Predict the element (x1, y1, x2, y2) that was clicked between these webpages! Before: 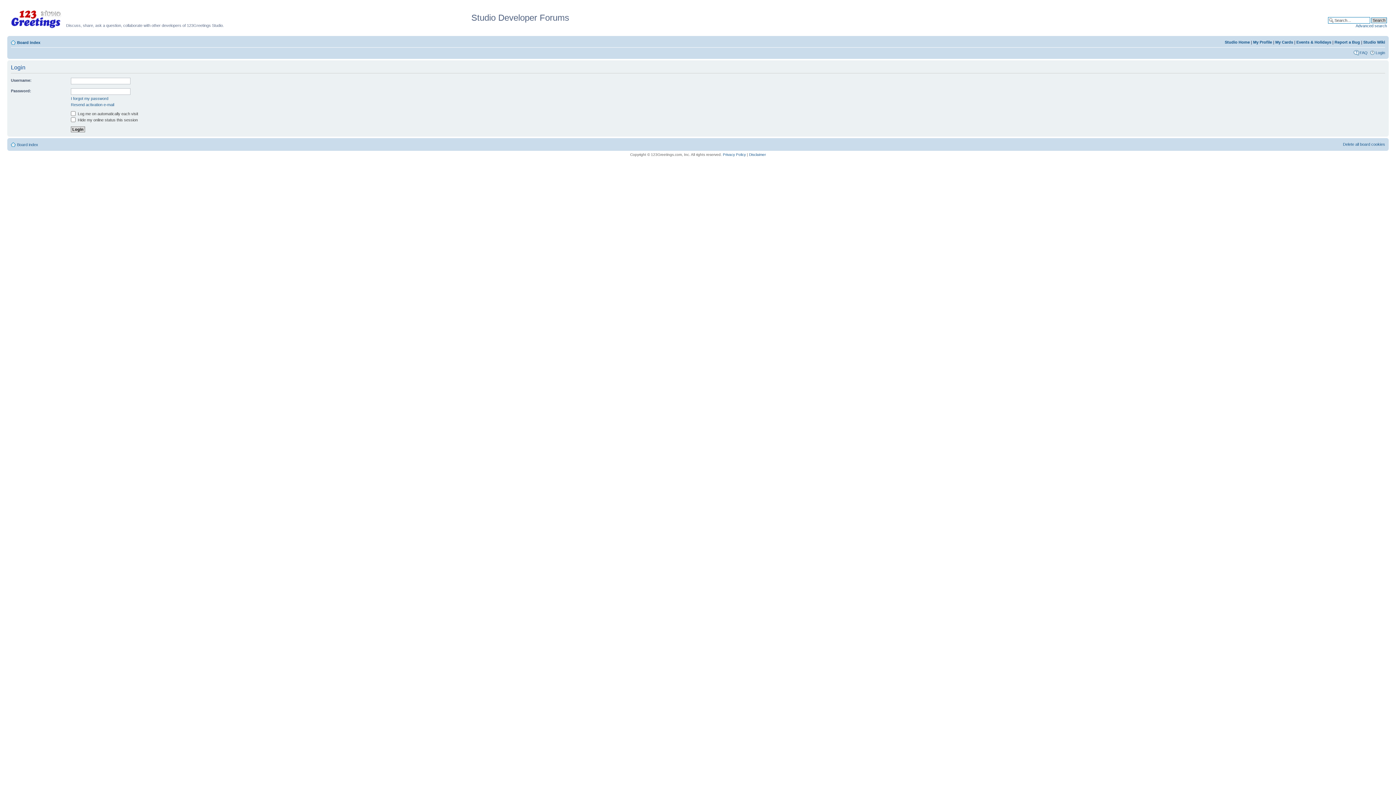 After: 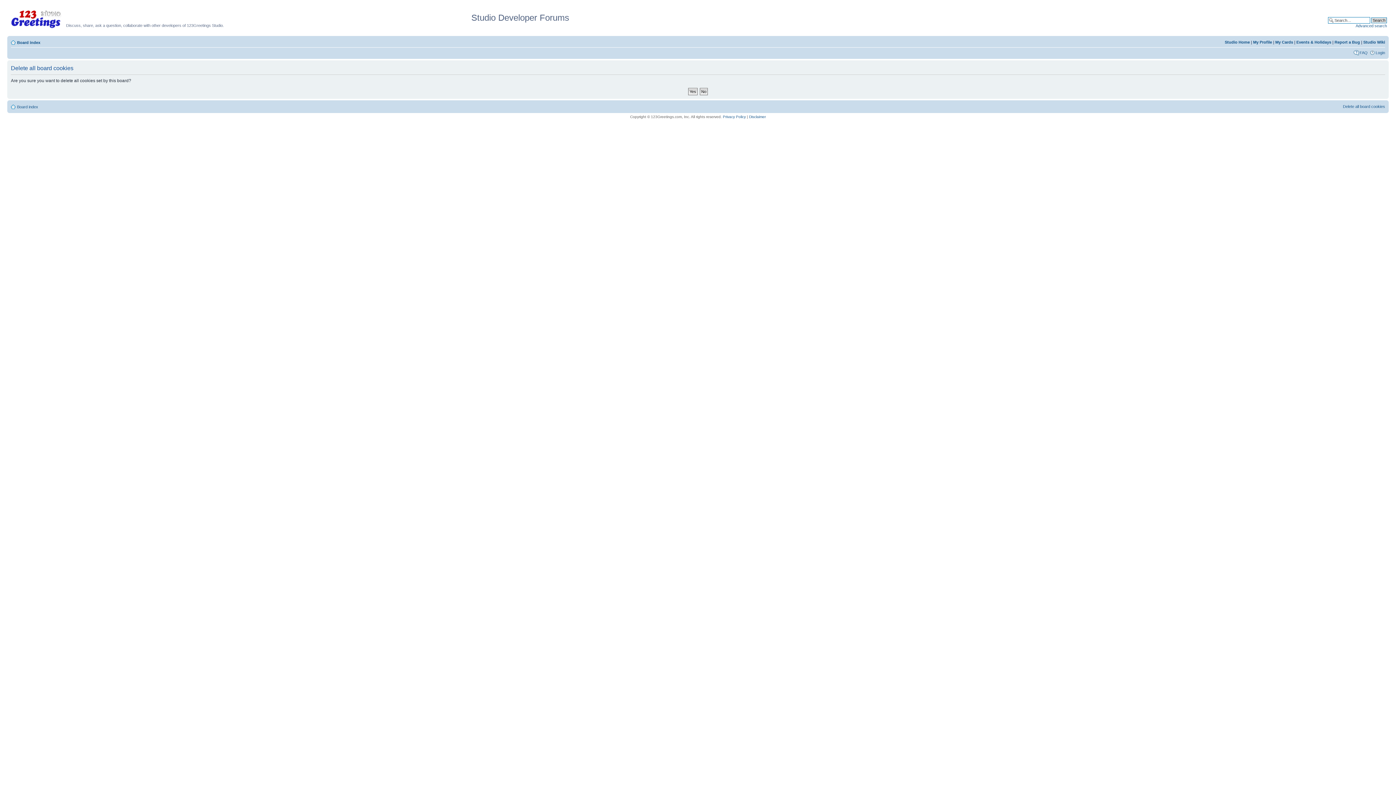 Action: bbox: (1343, 142, 1385, 146) label: Delete all board cookies